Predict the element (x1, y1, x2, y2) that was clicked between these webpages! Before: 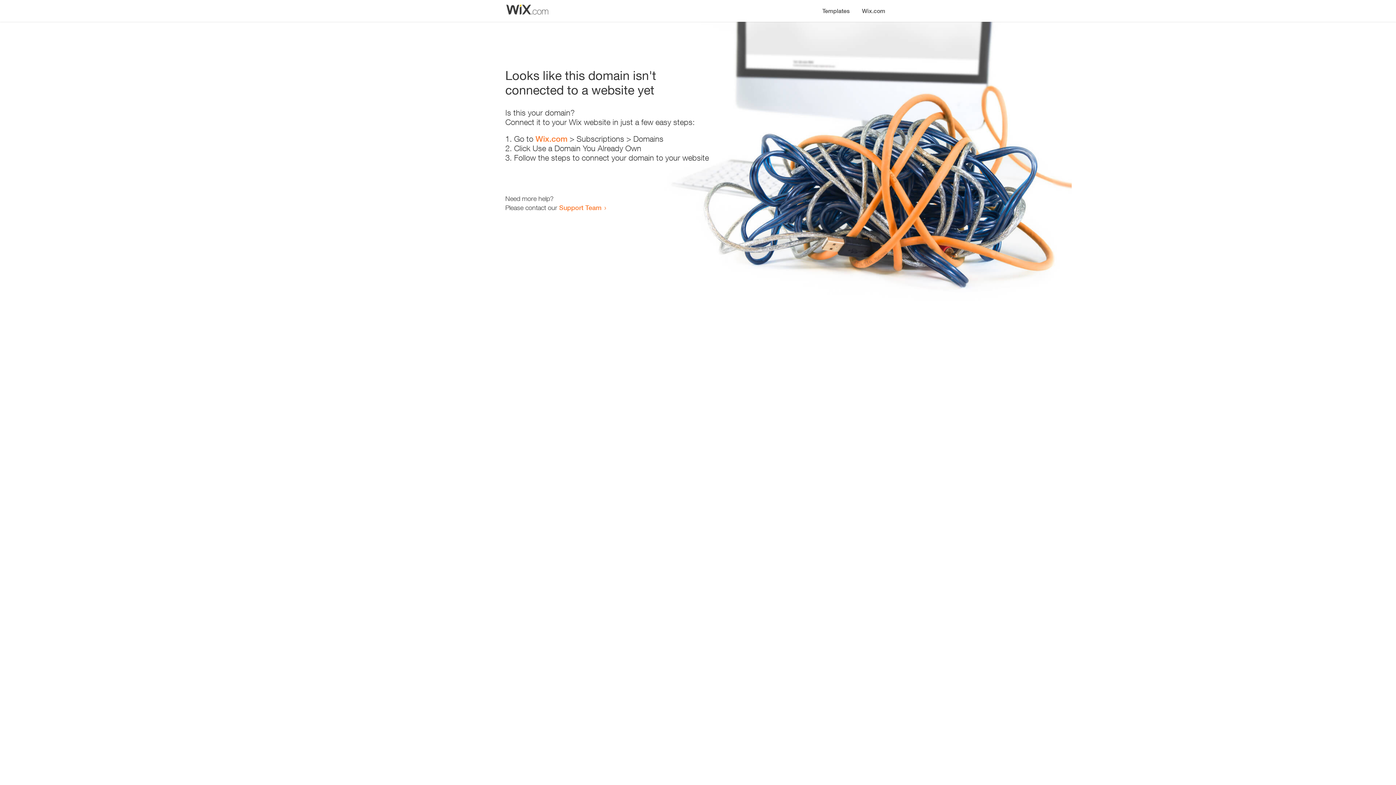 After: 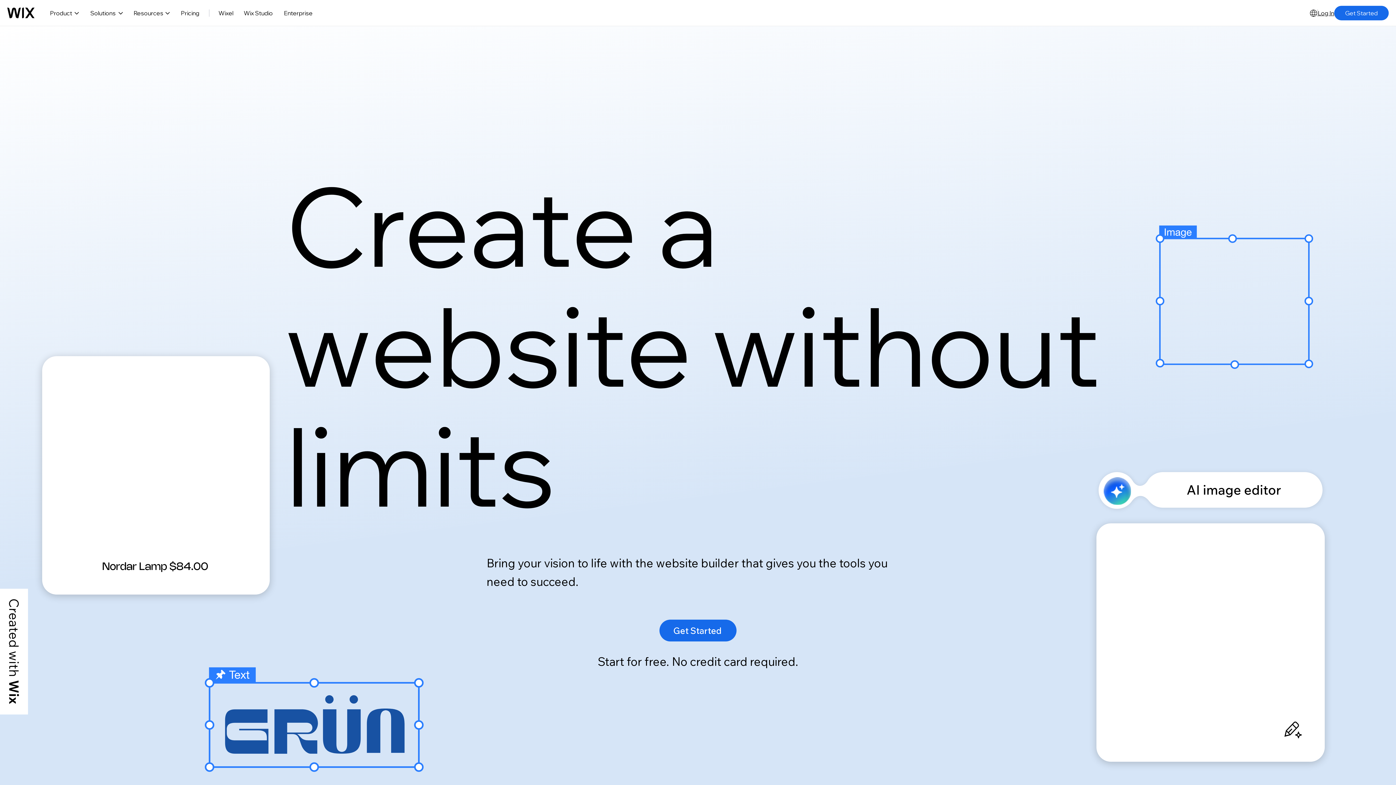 Action: label: Wix.com bbox: (535, 134, 567, 143)